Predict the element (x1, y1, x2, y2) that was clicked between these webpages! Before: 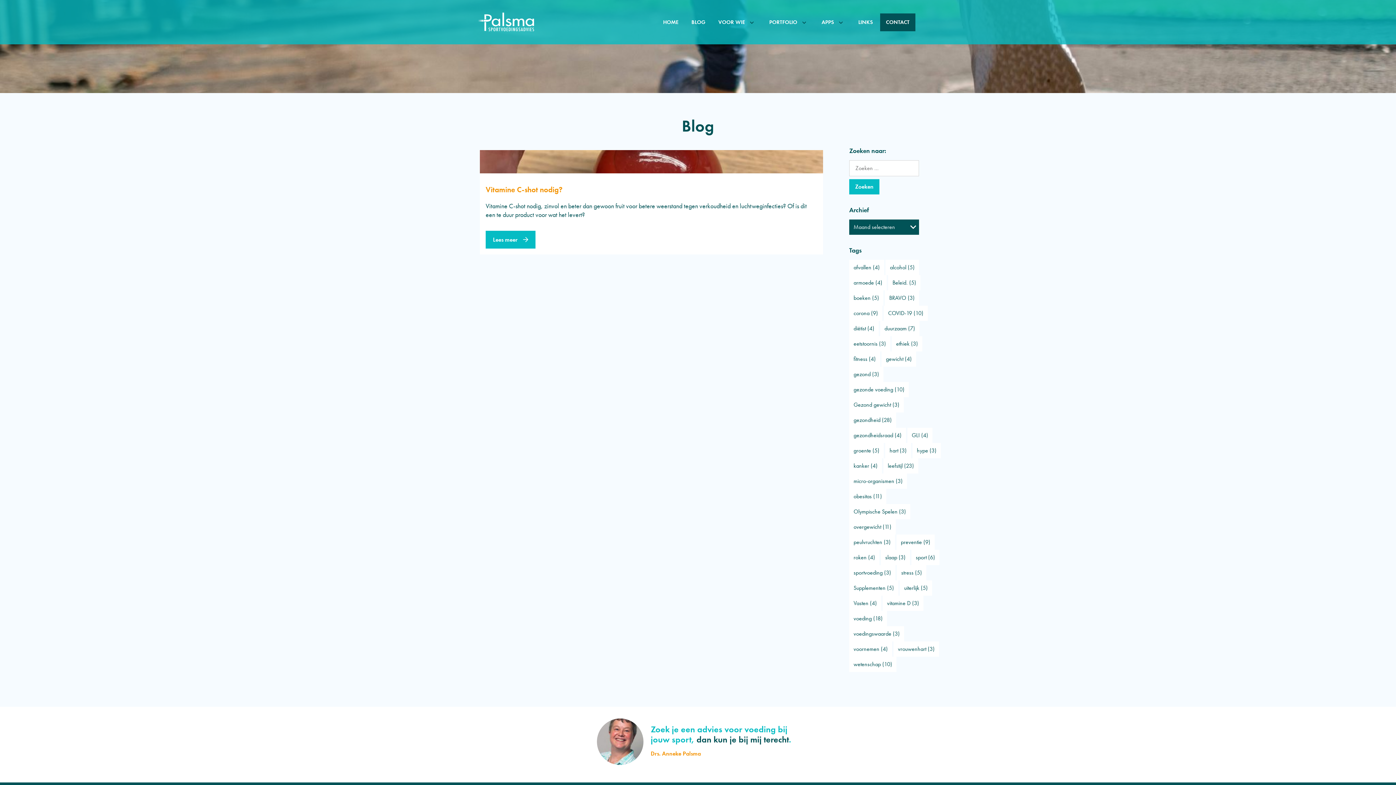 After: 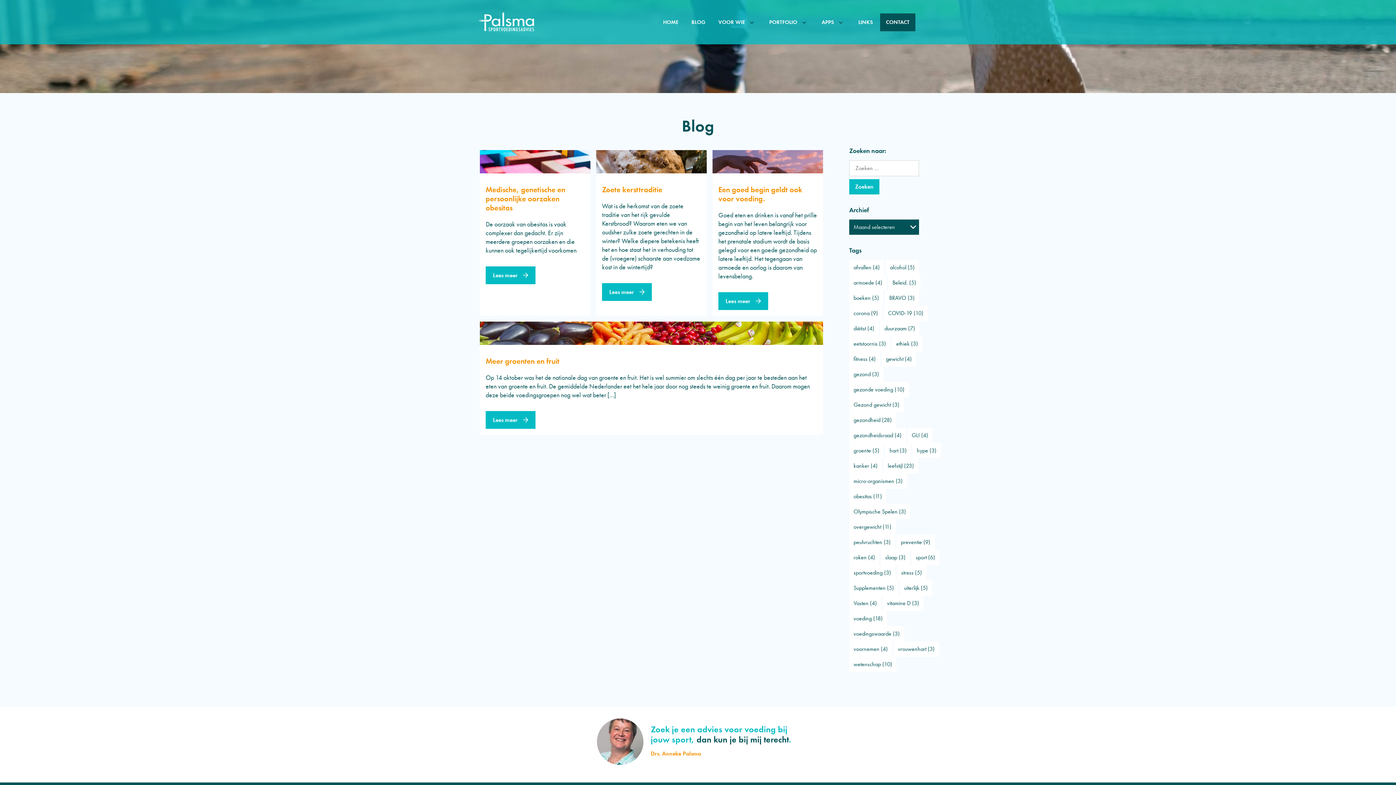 Action: label: armoede (4 items) bbox: (849, 275, 886, 290)